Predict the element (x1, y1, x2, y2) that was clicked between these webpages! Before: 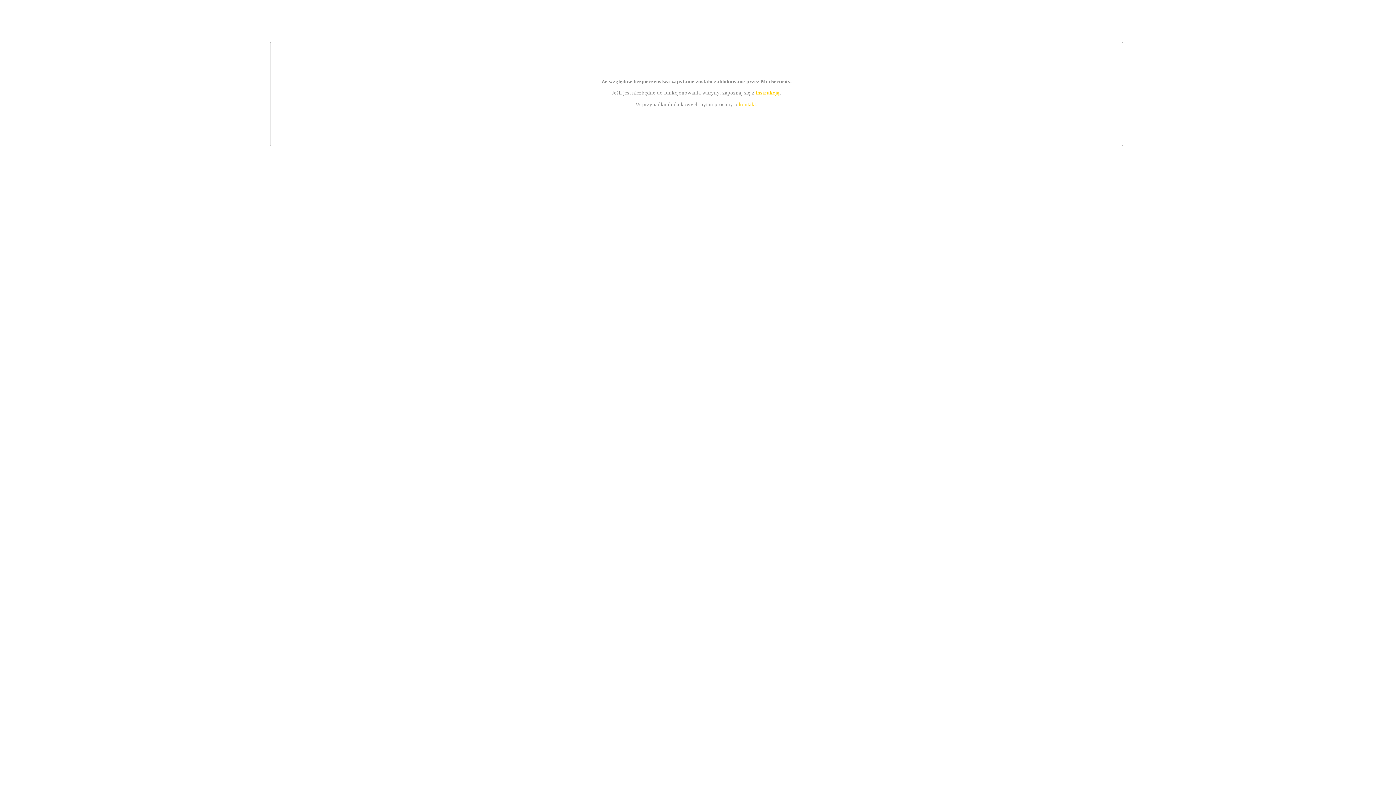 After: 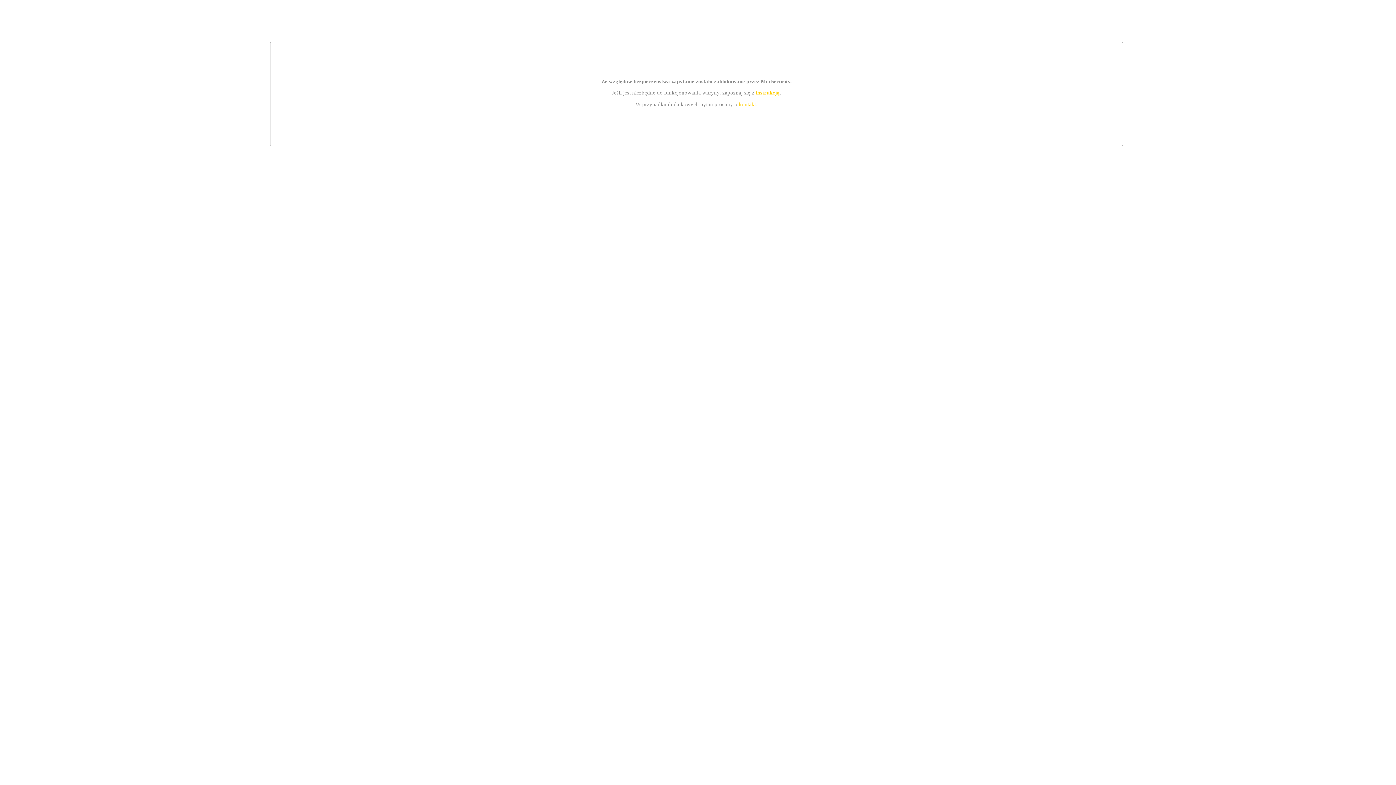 Action: bbox: (739, 101, 756, 107) label: kontakt